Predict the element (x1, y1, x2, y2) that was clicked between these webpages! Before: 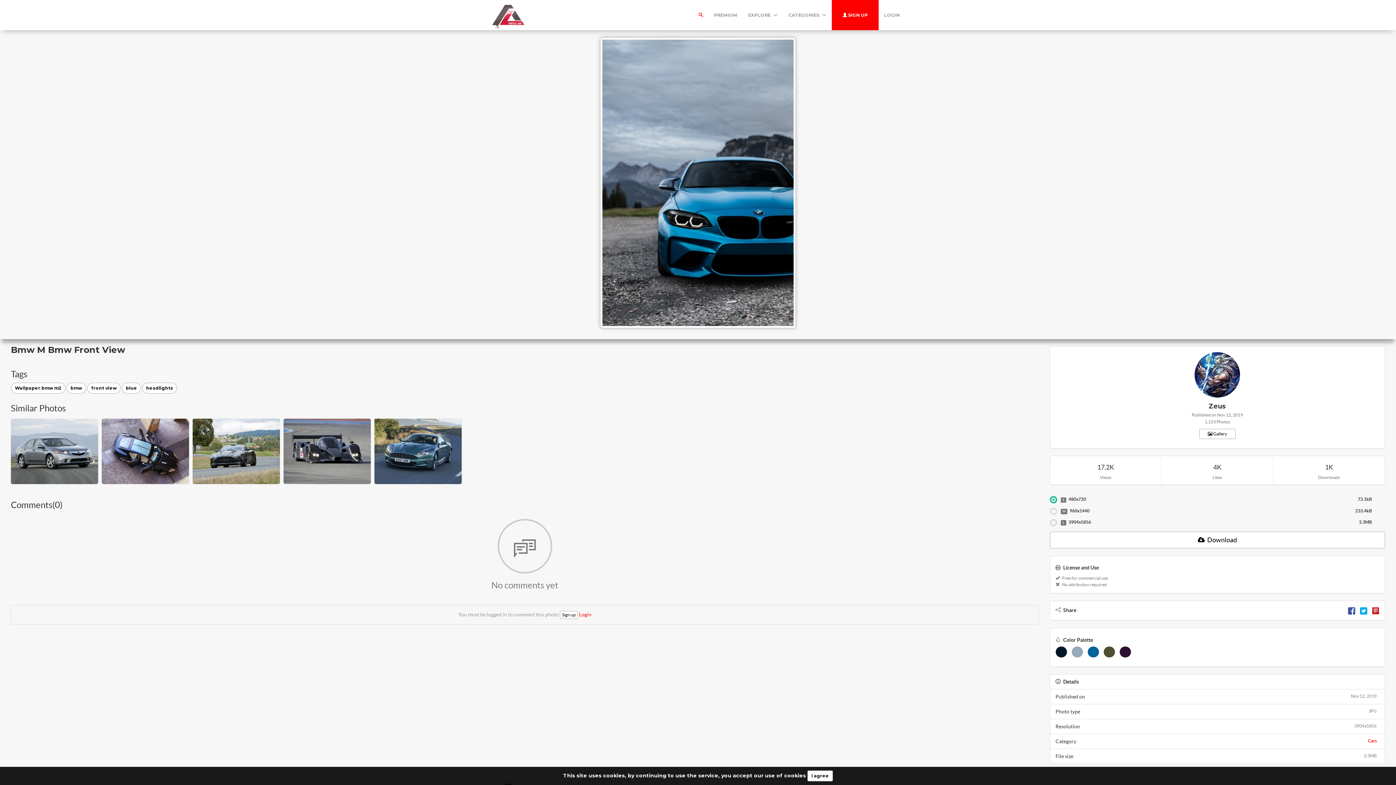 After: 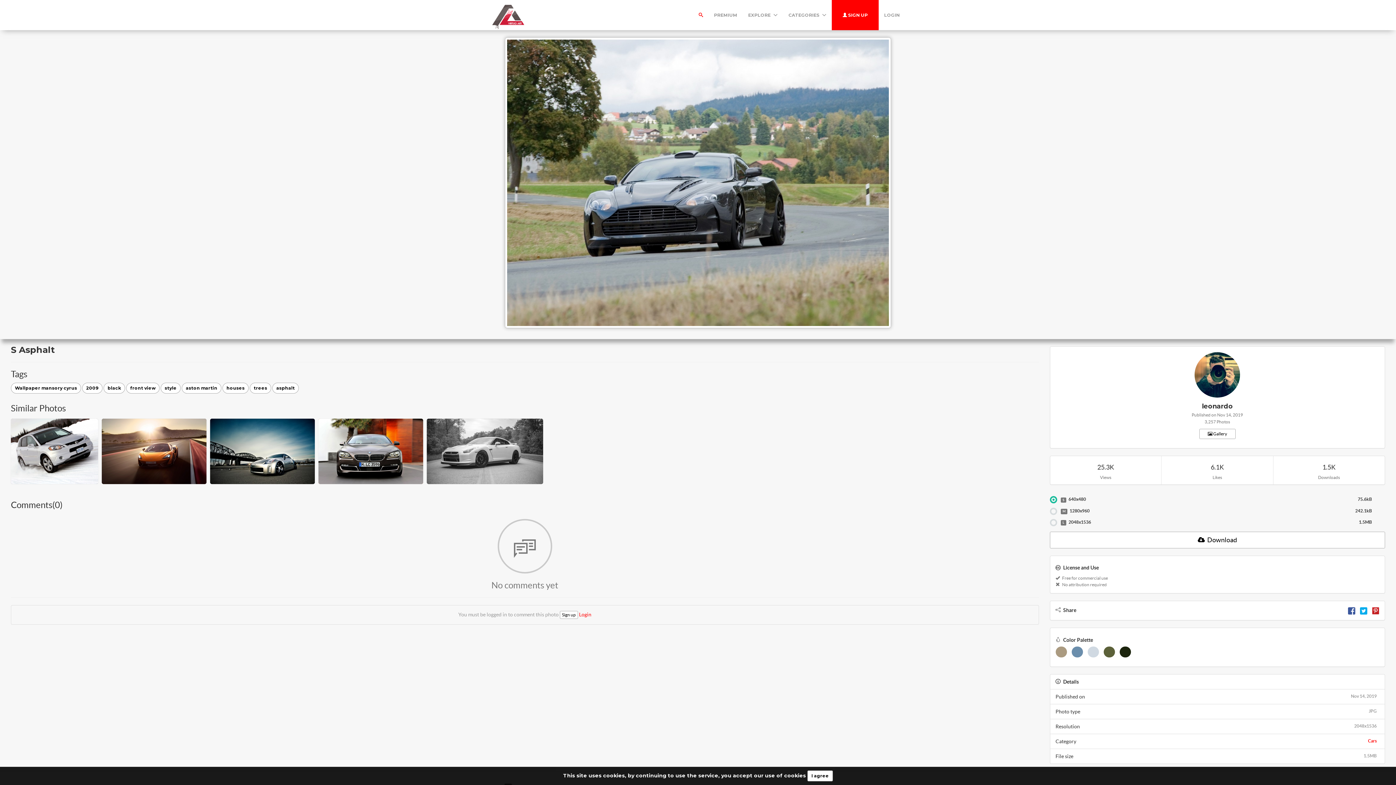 Action: bbox: (192, 418, 280, 484)